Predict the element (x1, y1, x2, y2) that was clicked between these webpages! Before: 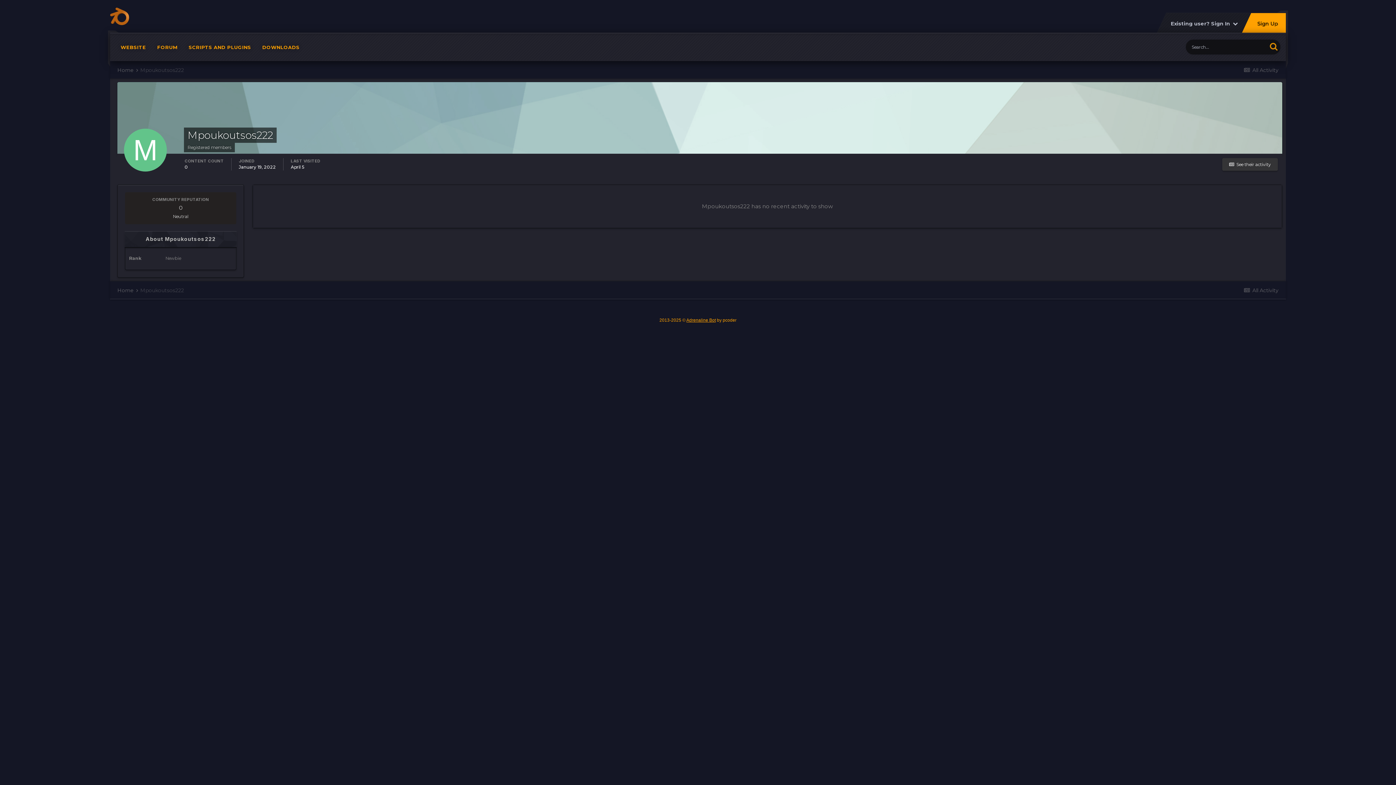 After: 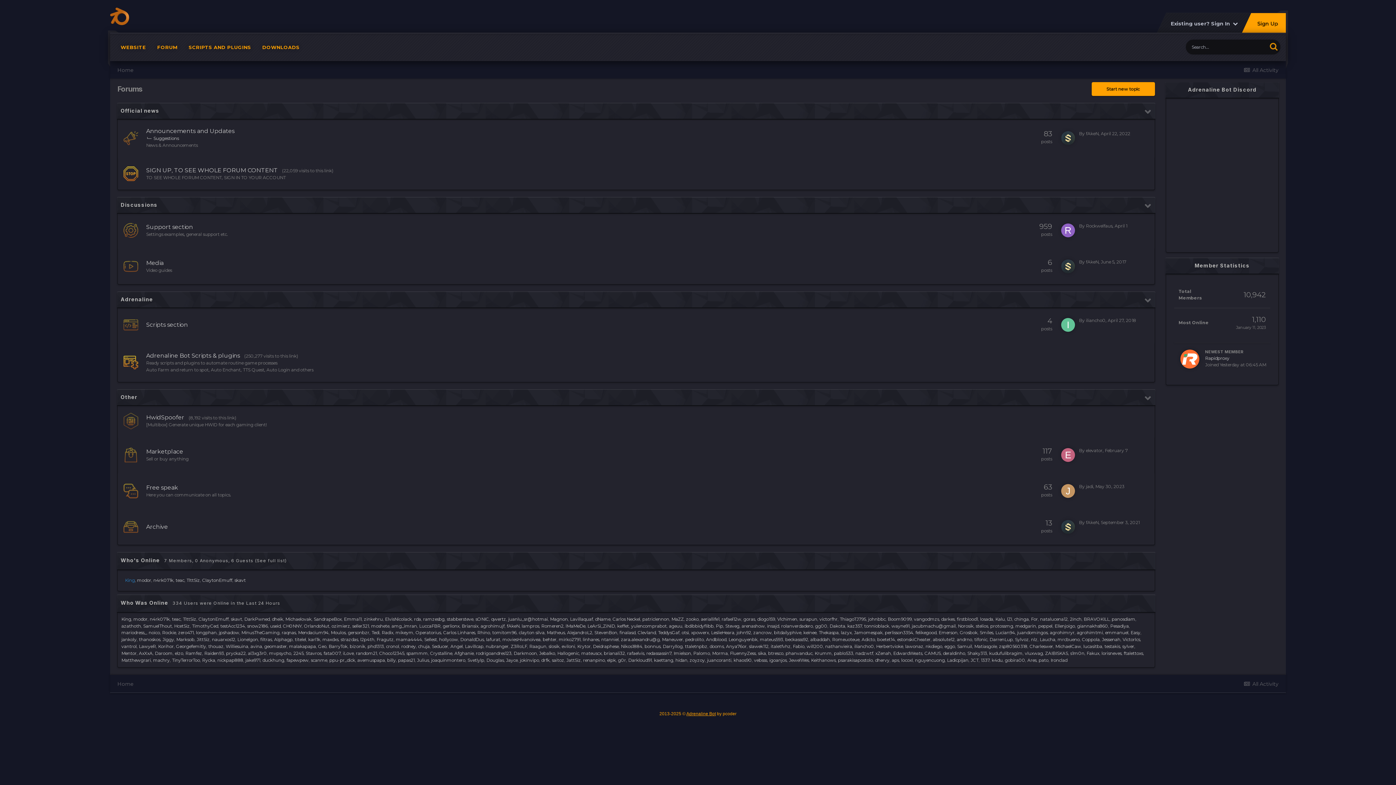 Action: bbox: (110, 1, 129, 30)